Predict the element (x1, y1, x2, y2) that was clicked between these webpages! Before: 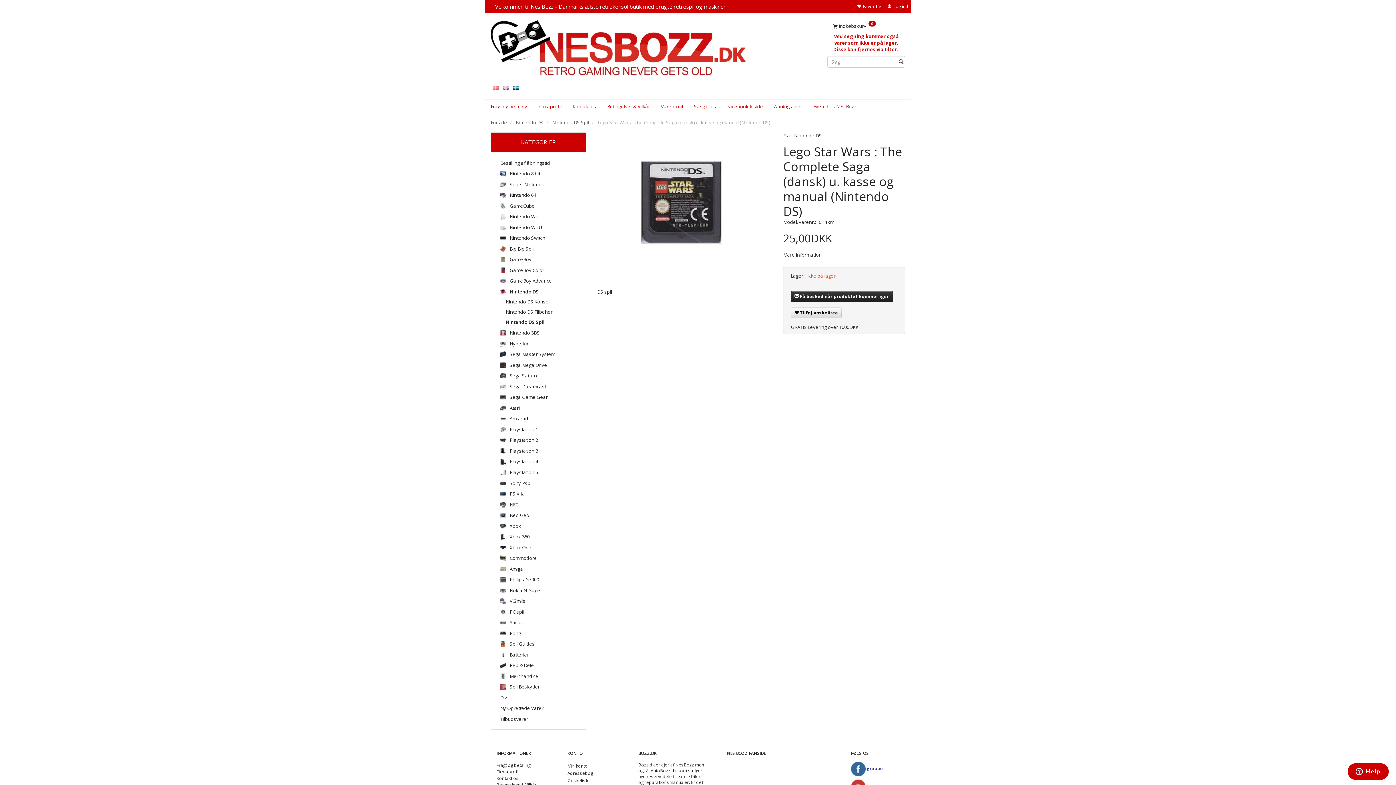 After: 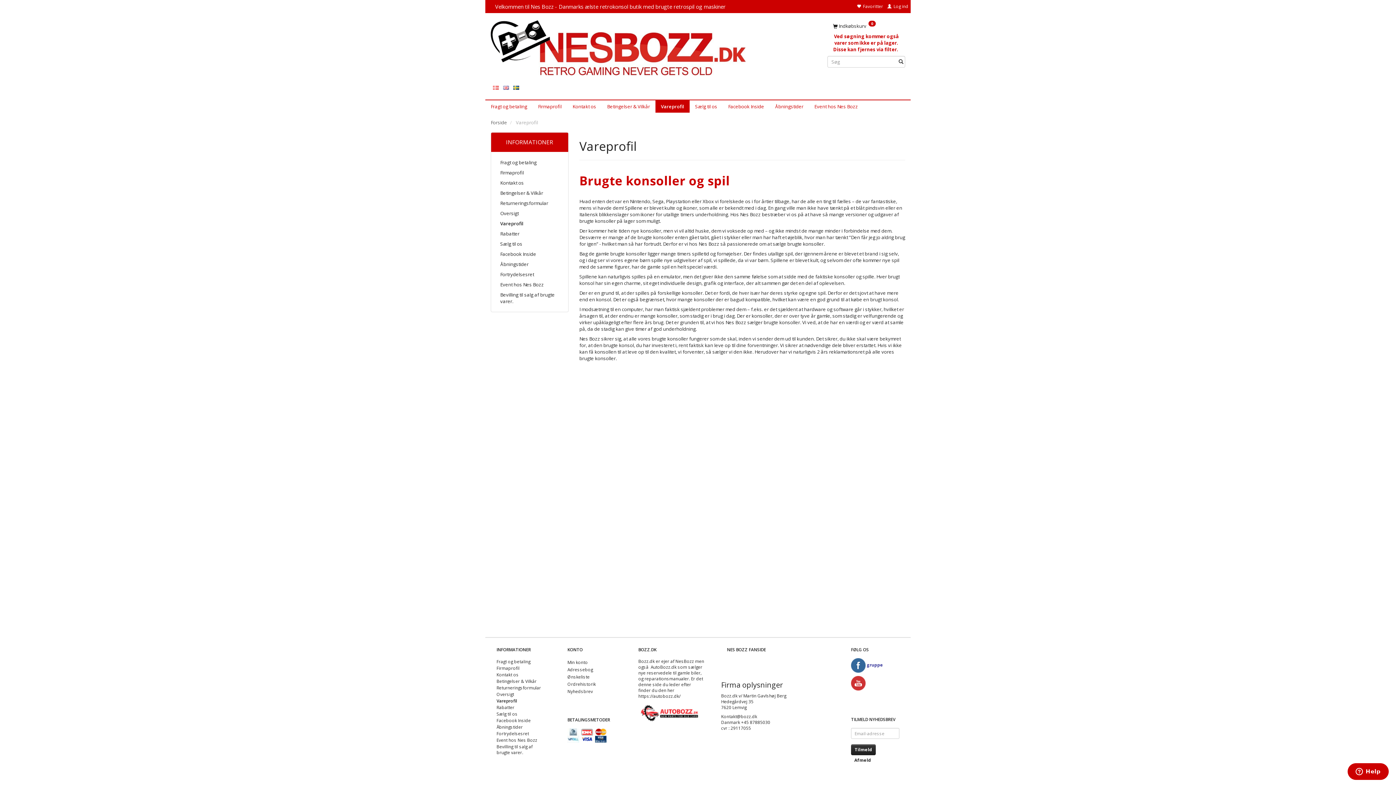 Action: bbox: (655, 100, 688, 112) label: Vareprofil